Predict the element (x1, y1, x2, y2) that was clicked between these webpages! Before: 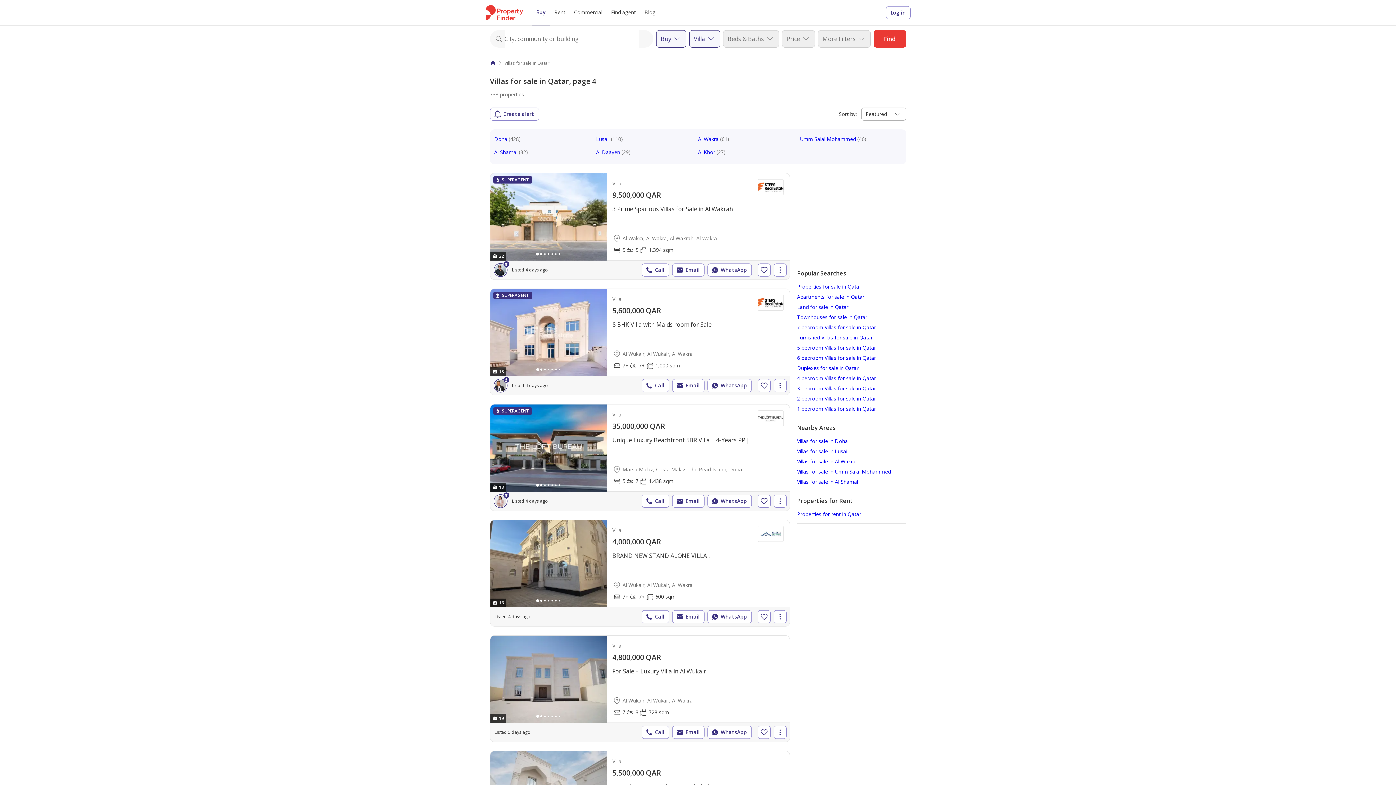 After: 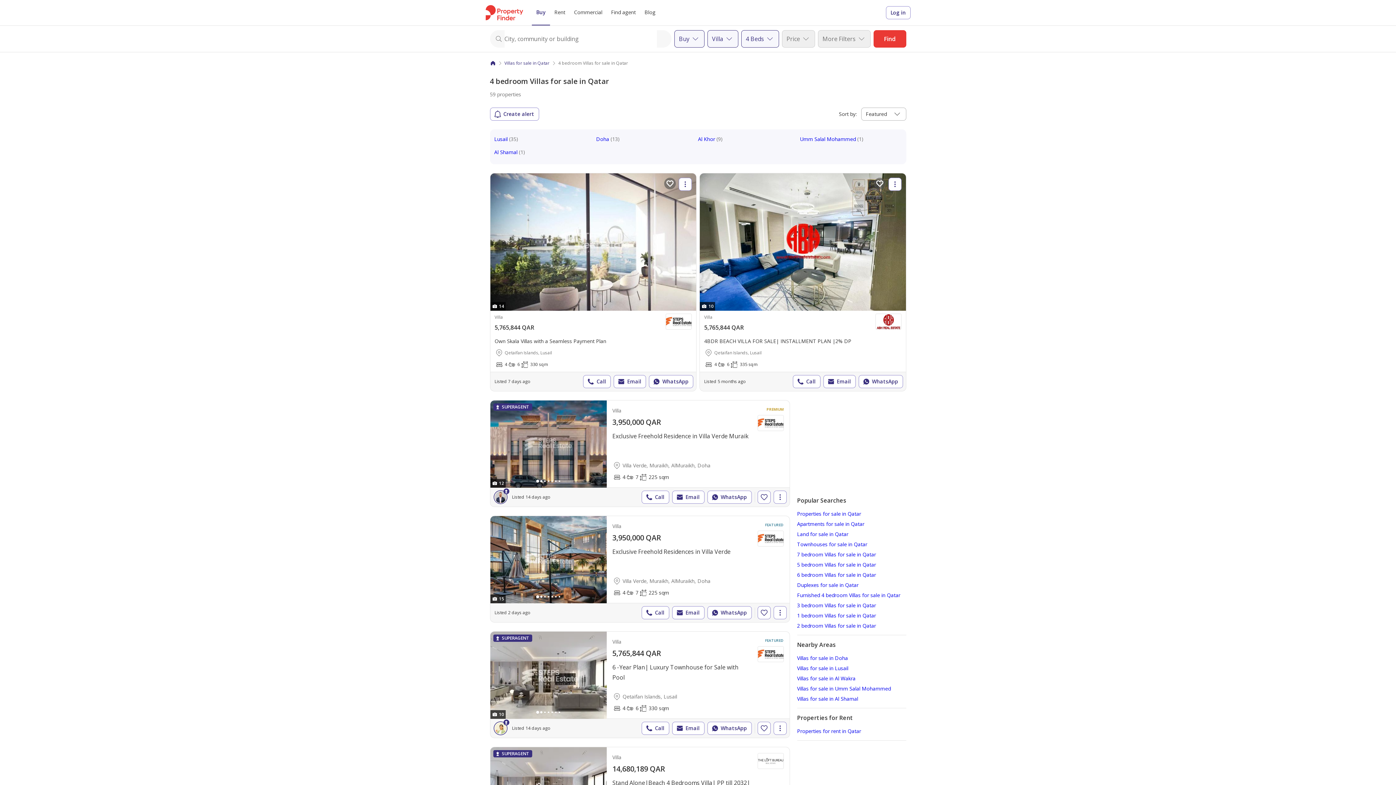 Action: label: 4 bedroom Villas for sale in Qatar bbox: (797, 374, 876, 381)